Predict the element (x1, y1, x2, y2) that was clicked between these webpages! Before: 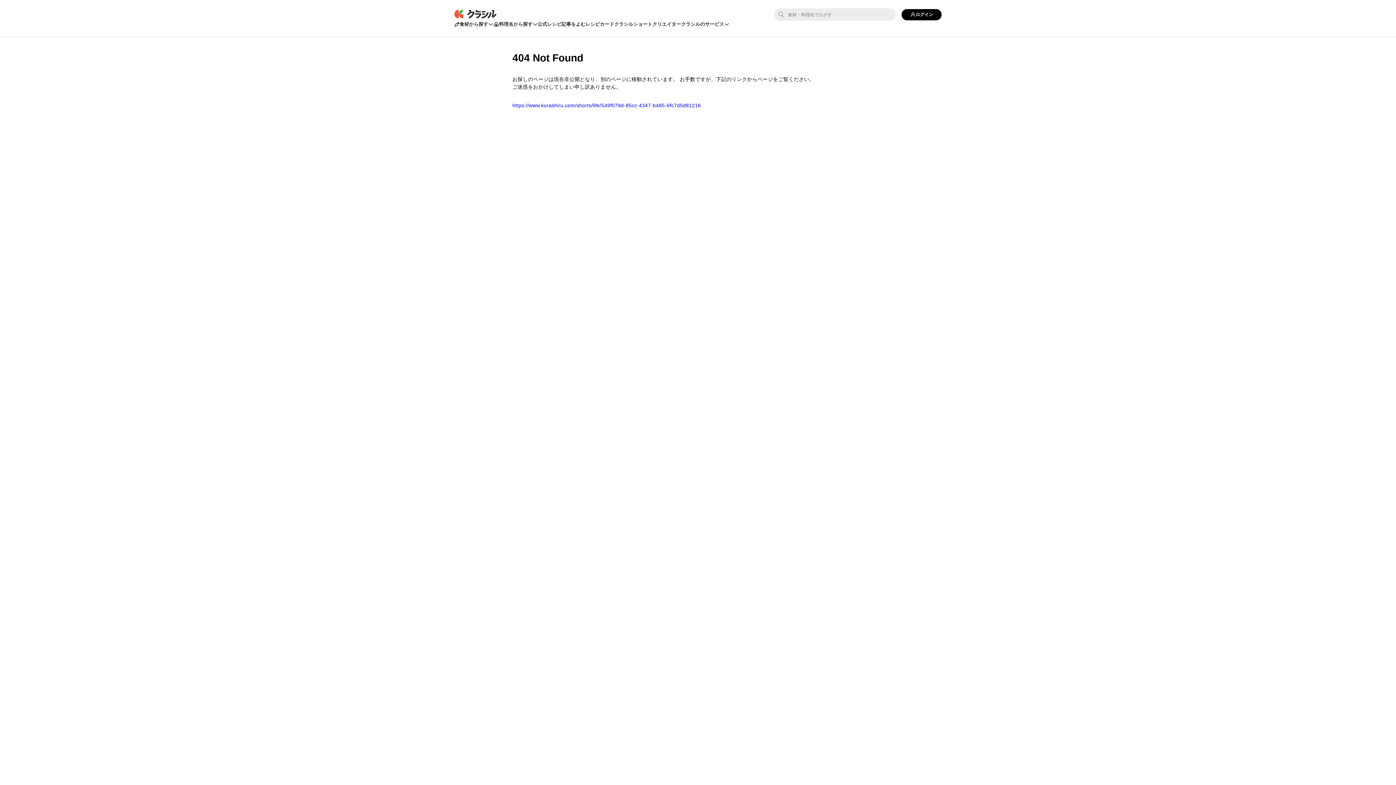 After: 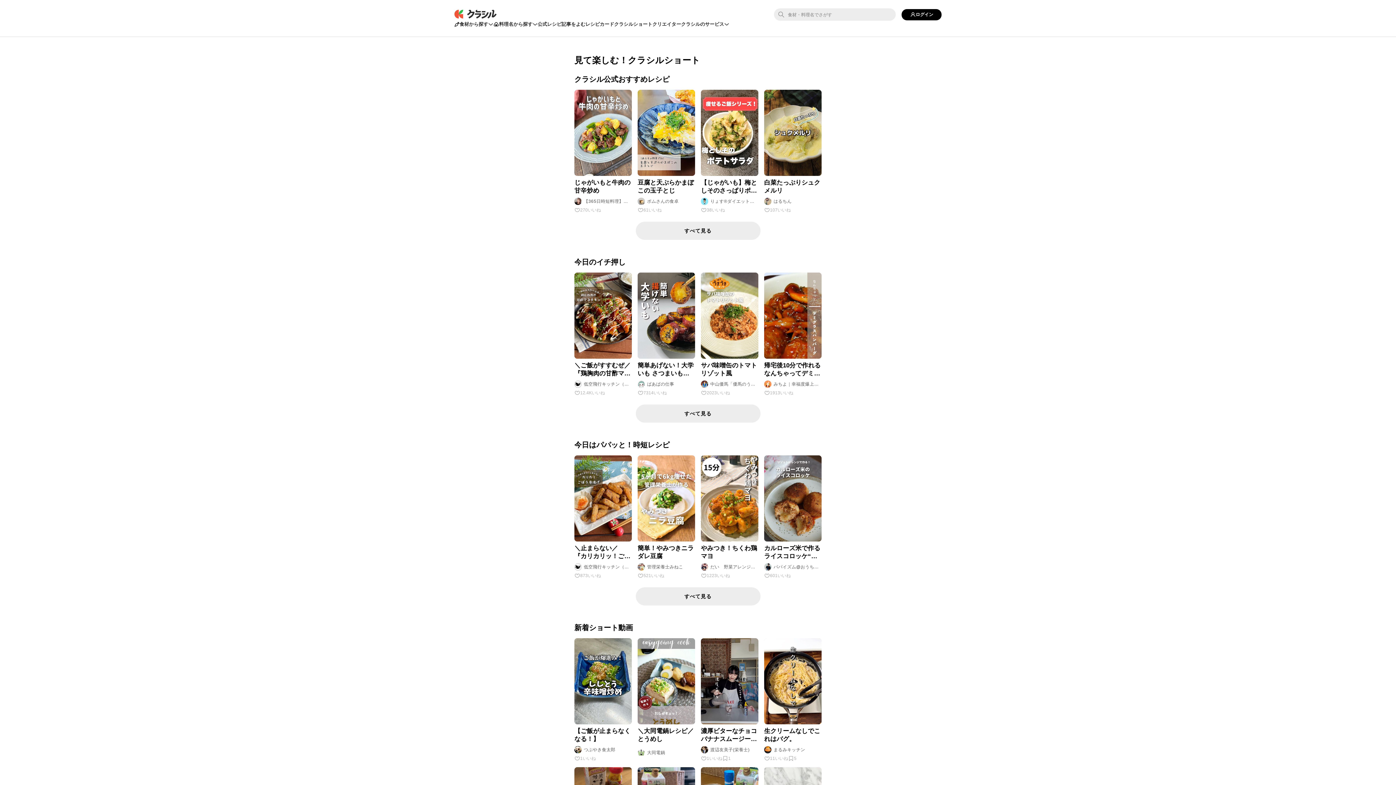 Action: label: クラシルショート bbox: (614, 20, 652, 28)